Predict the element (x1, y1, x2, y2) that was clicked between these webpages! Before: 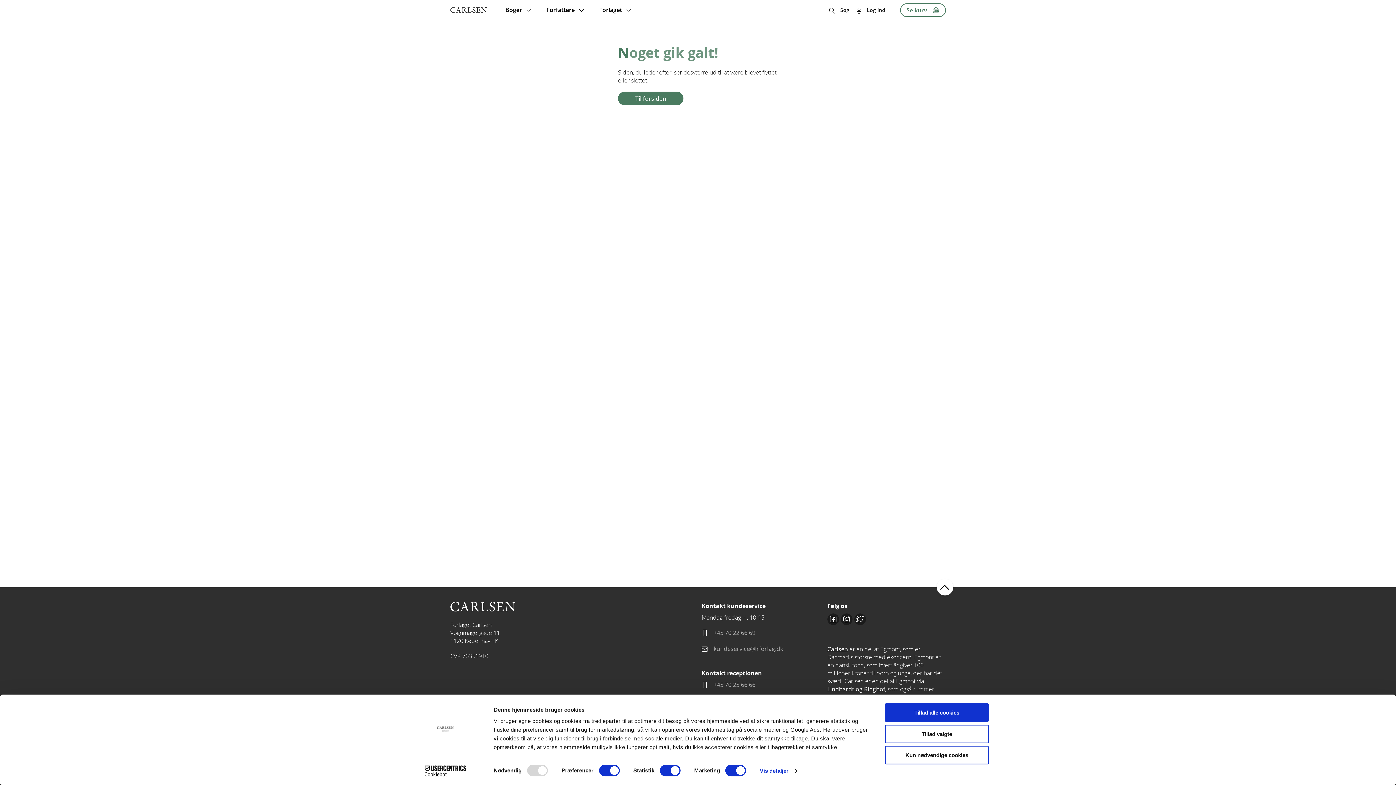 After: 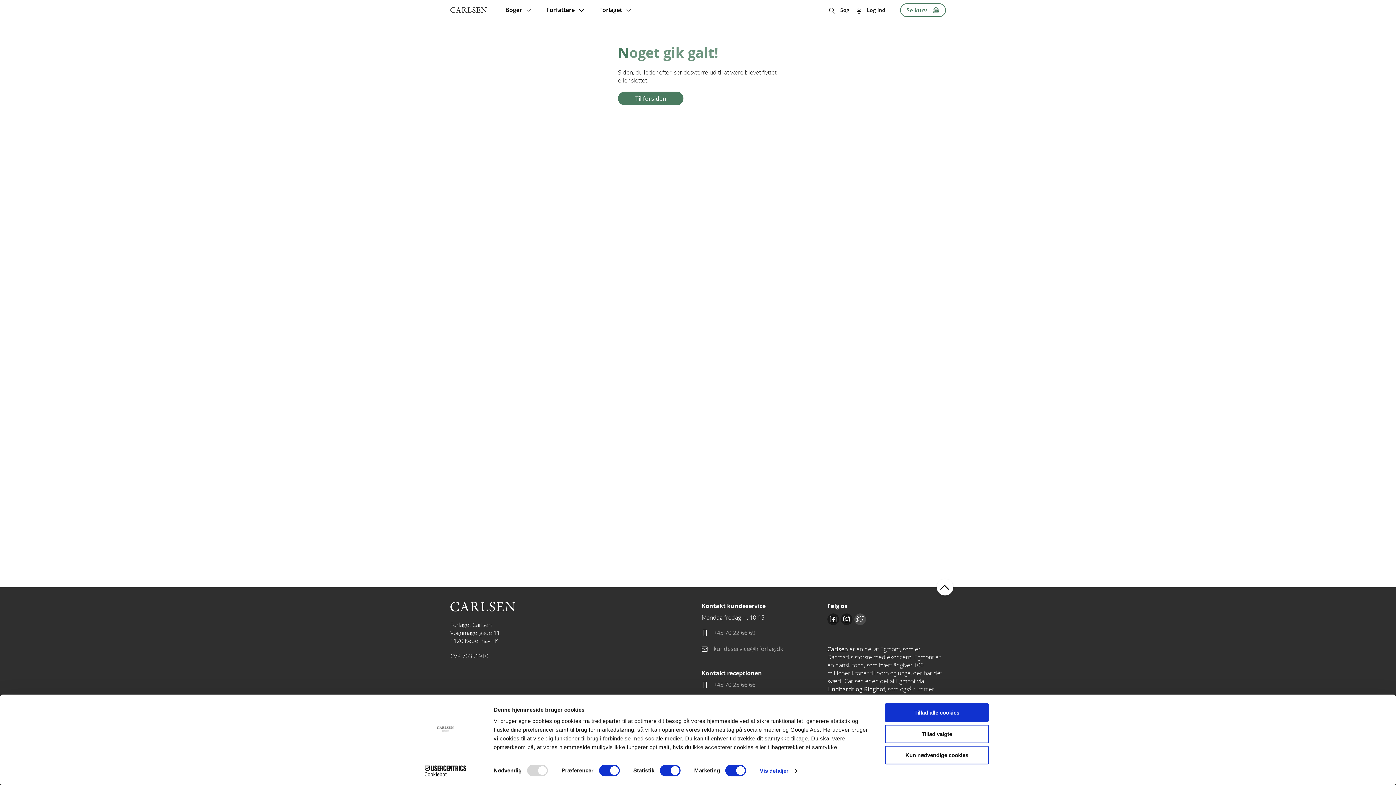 Action: bbox: (854, 613, 866, 625) label: Twitter